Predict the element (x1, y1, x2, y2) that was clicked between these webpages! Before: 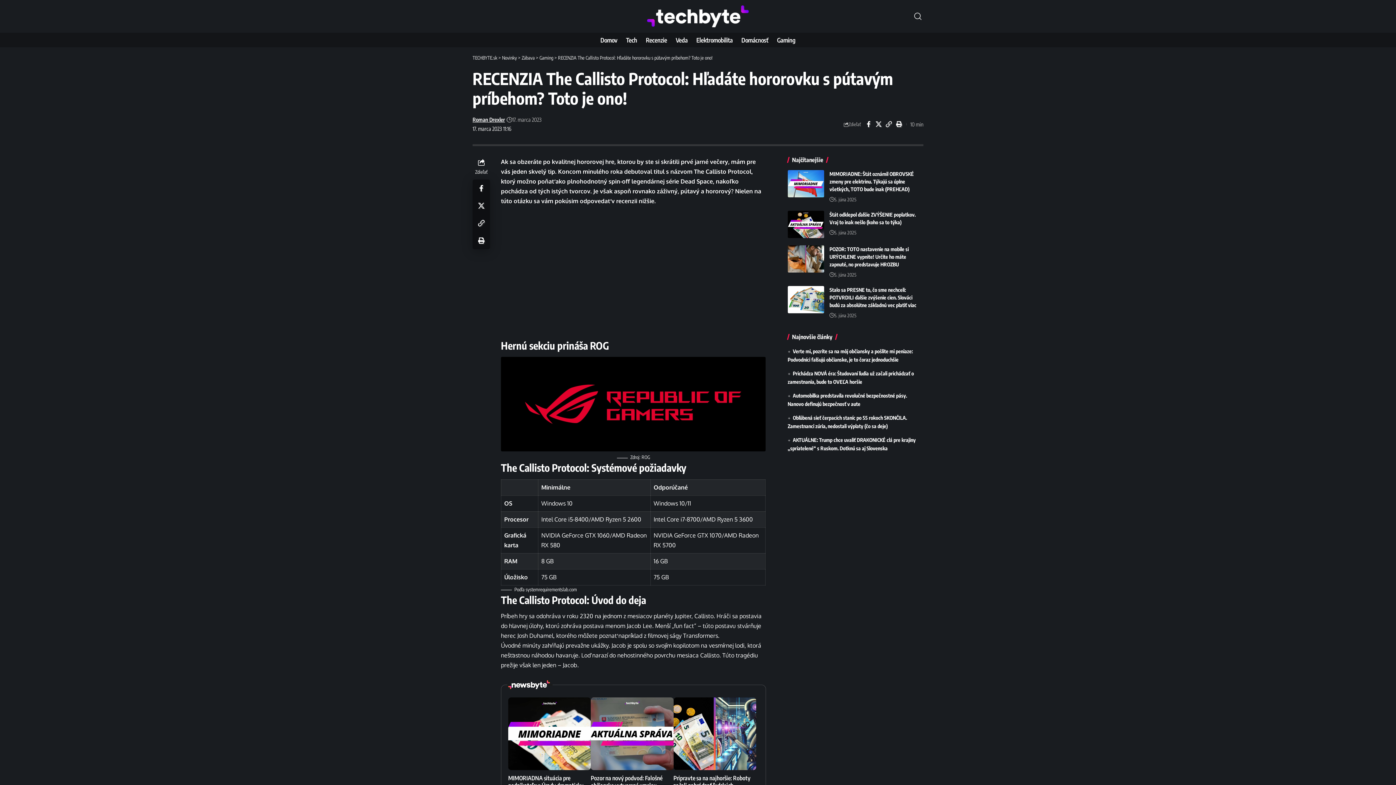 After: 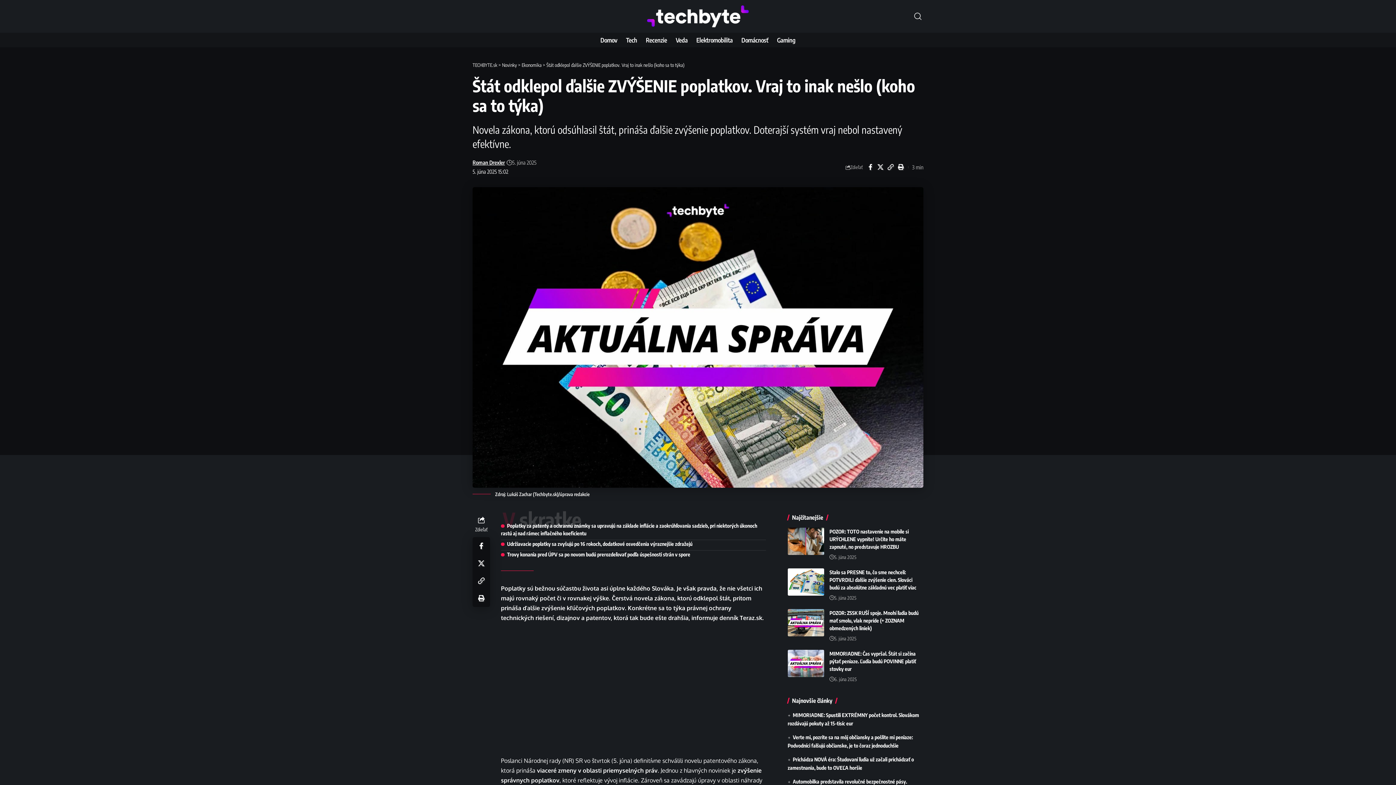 Action: bbox: (787, 210, 824, 238)